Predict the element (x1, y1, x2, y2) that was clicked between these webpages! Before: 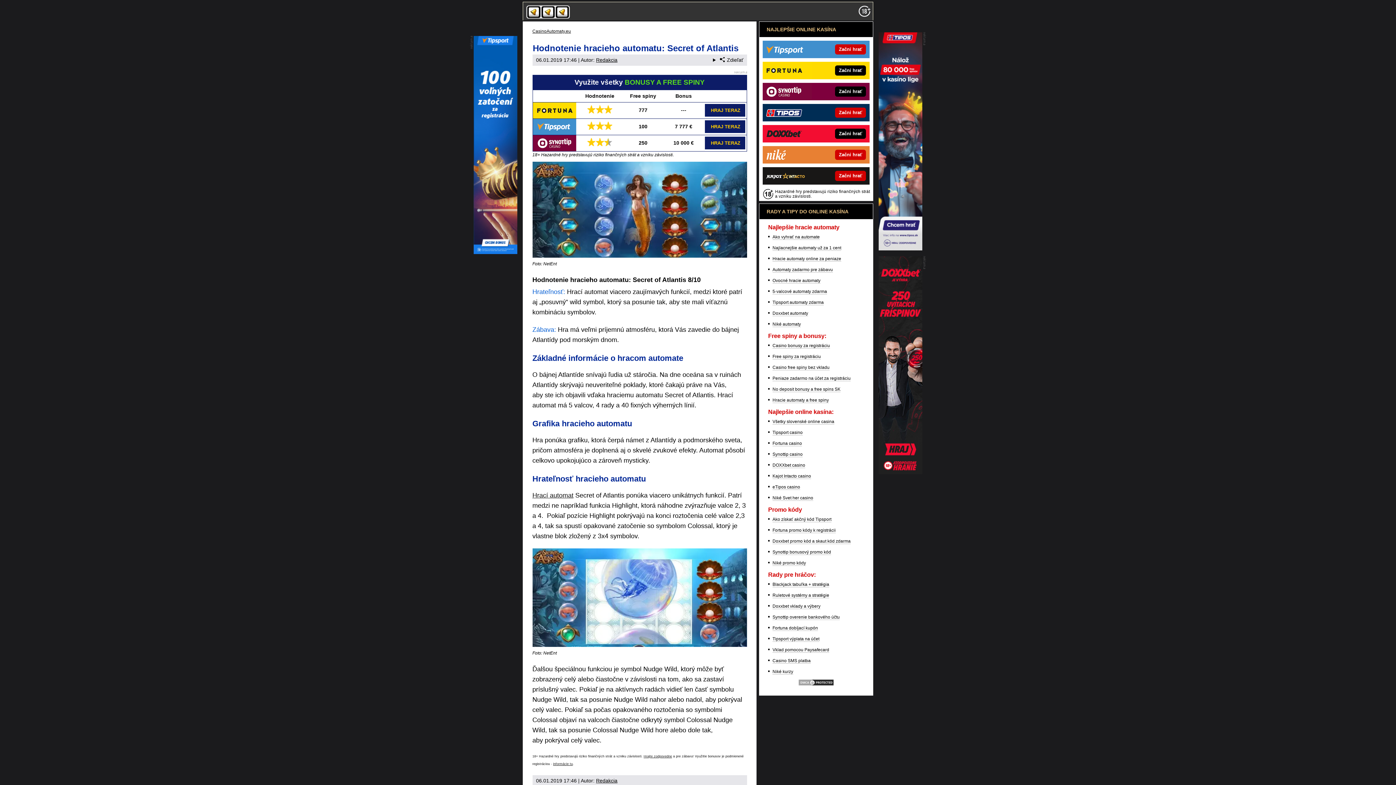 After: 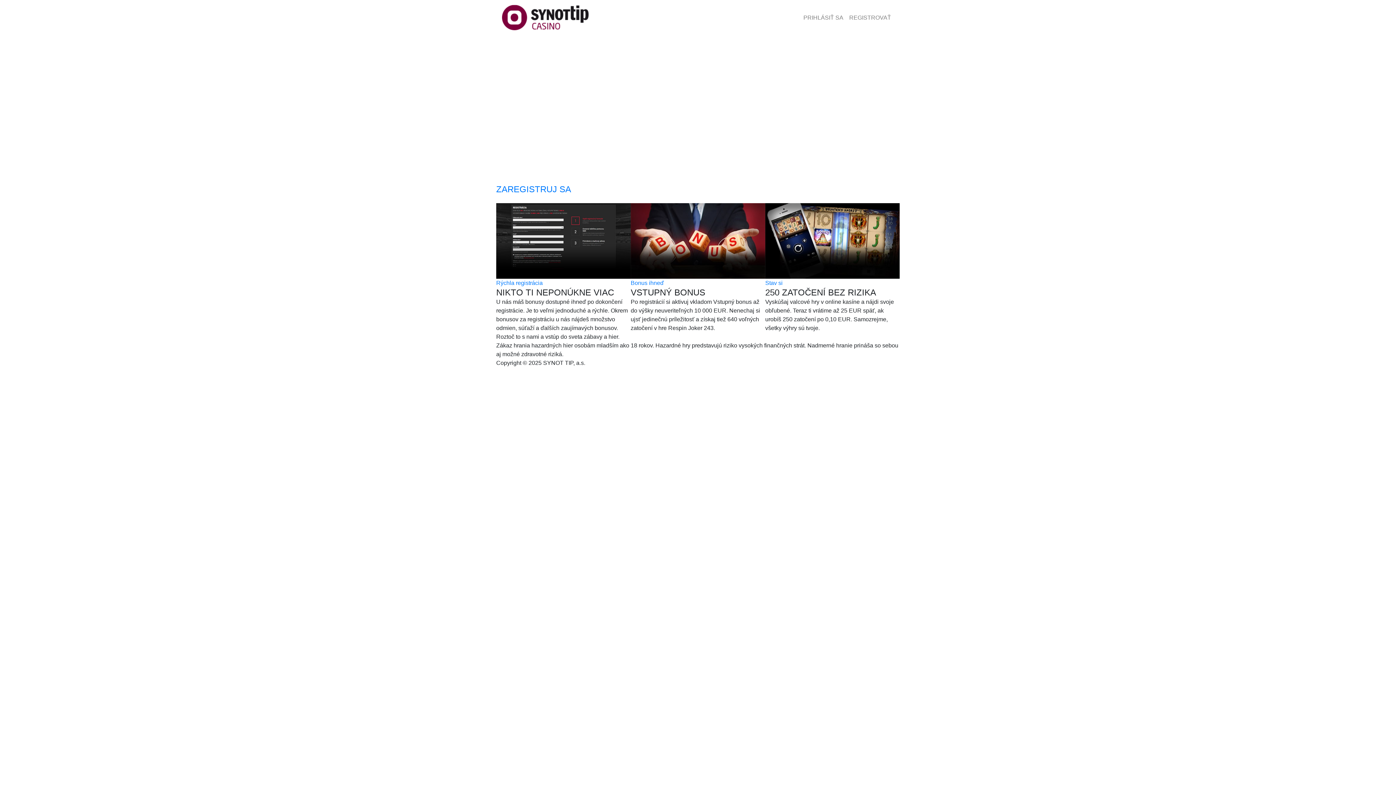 Action: bbox: (532, 135, 576, 151)